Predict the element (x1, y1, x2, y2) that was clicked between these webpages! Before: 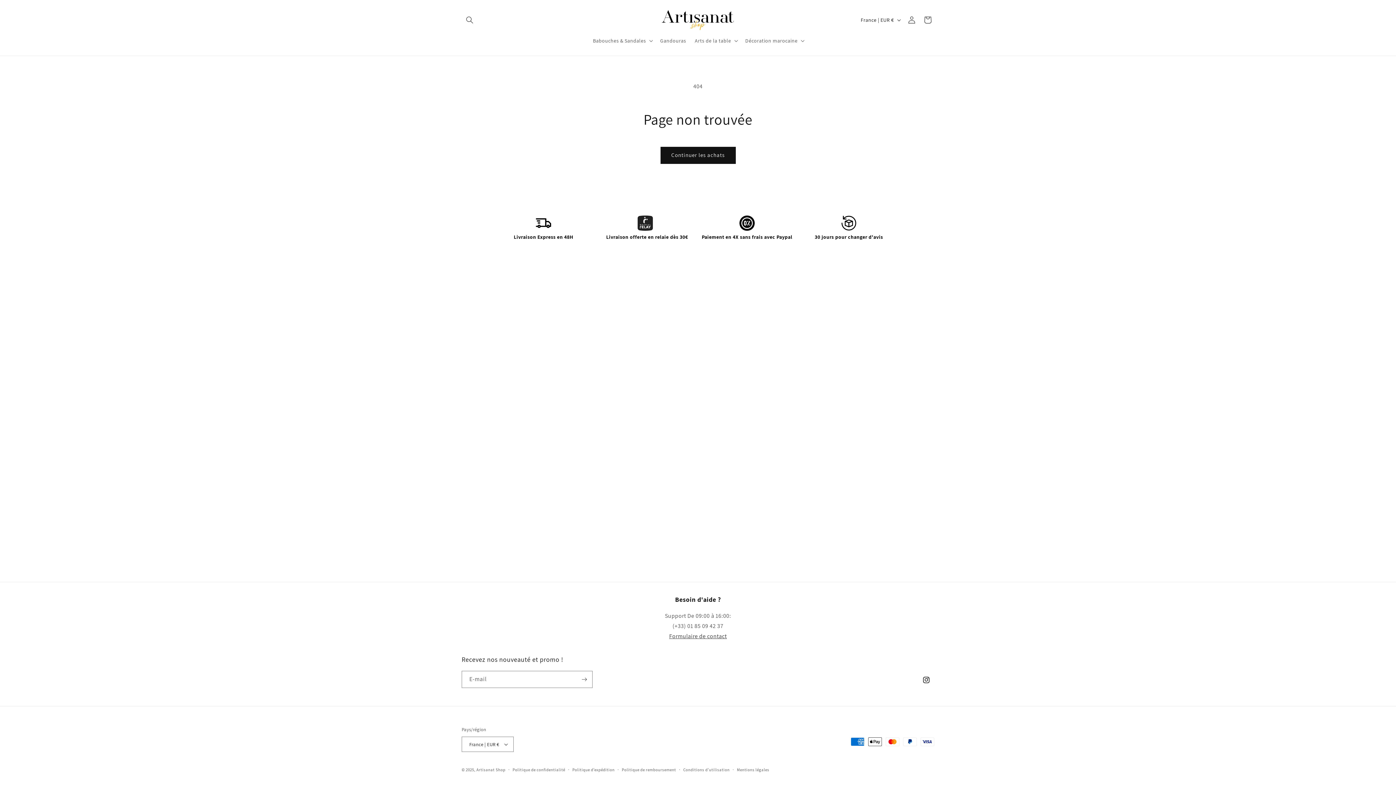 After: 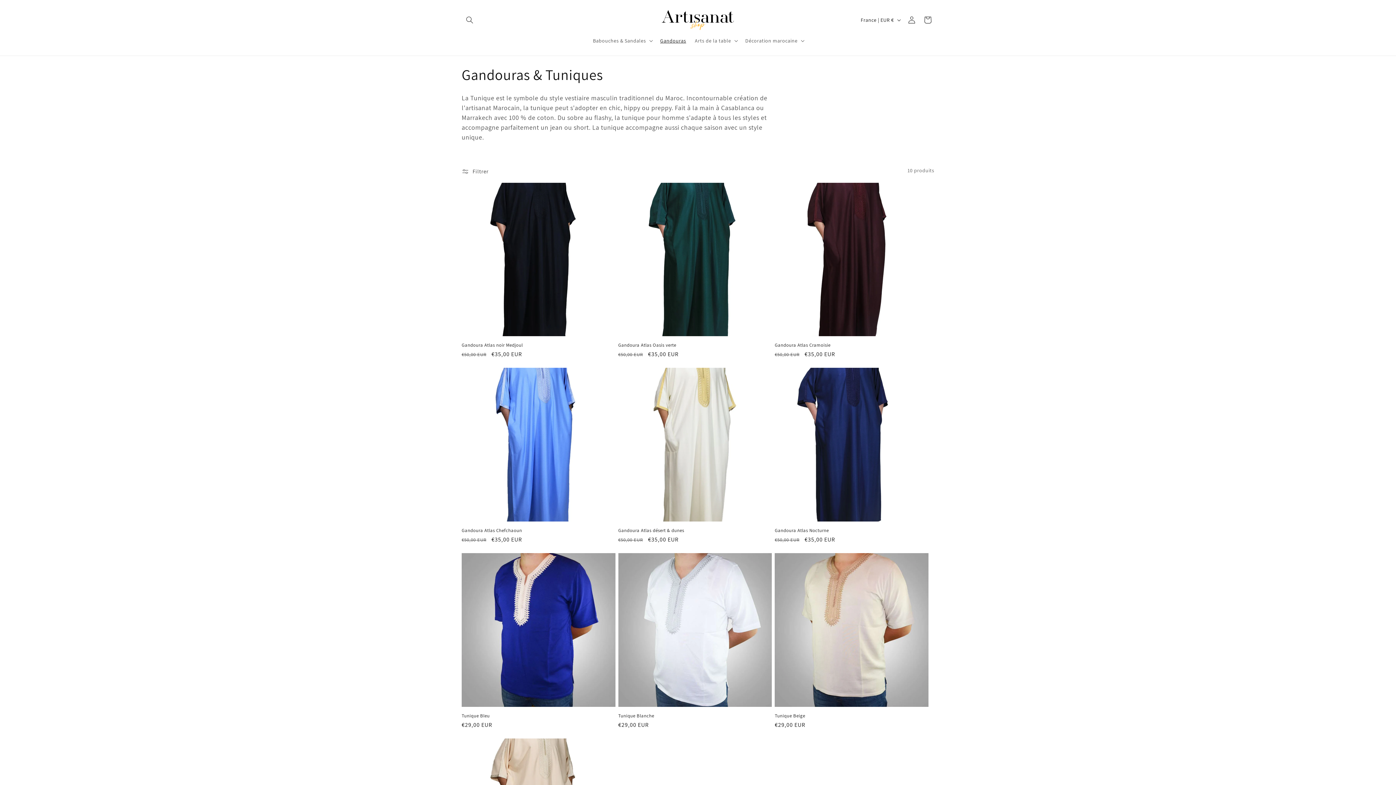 Action: bbox: (655, 33, 690, 48) label: Gandouras